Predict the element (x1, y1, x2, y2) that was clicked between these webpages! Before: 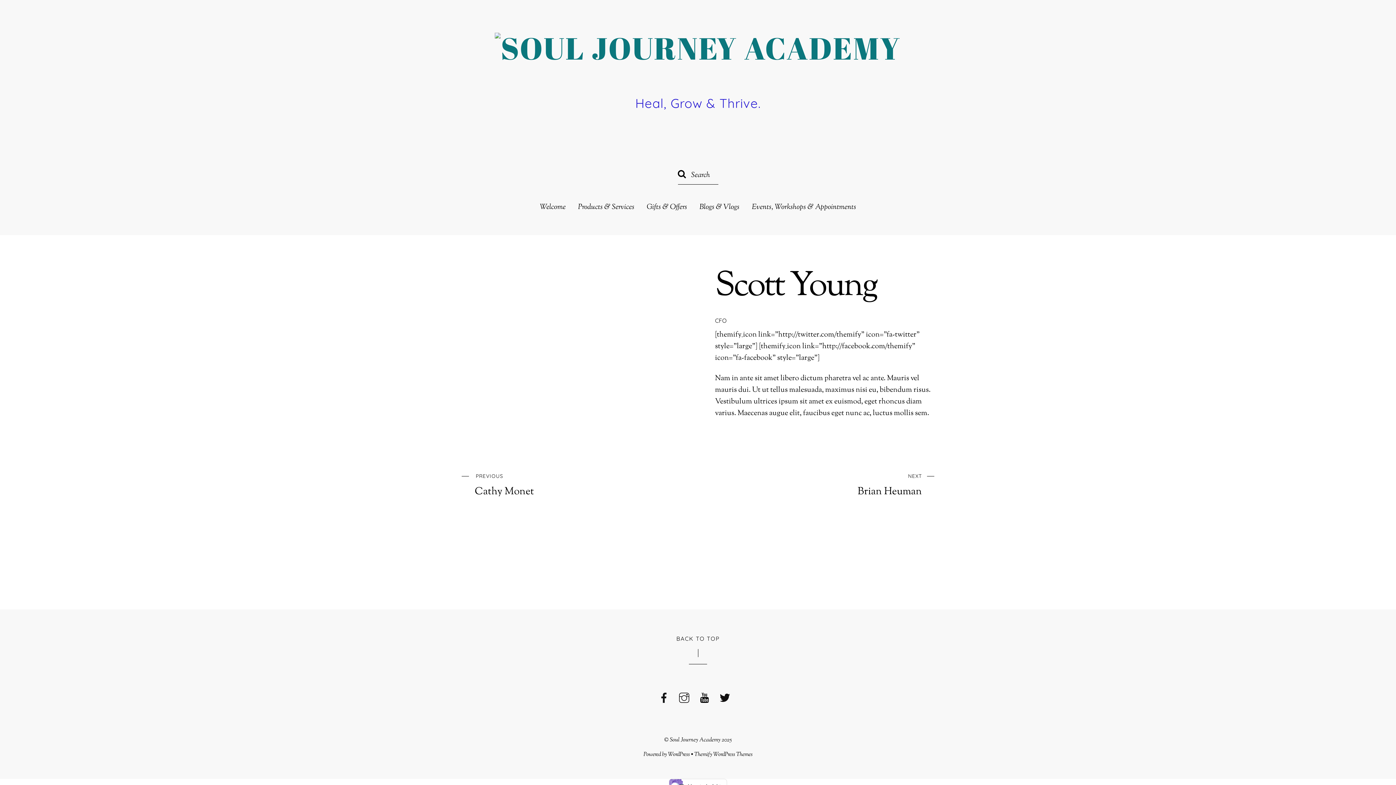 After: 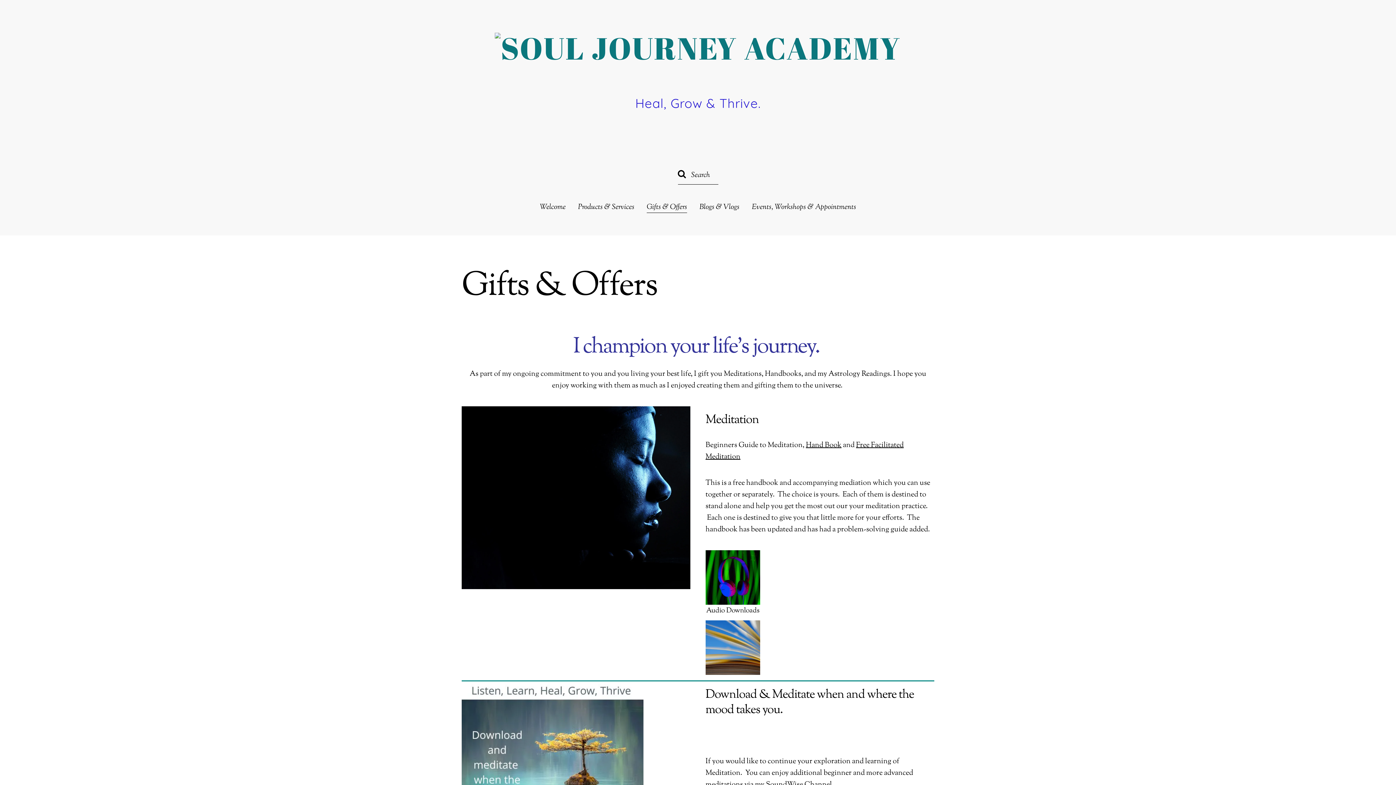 Action: bbox: (646, 202, 687, 212) label: Gifts & Offers